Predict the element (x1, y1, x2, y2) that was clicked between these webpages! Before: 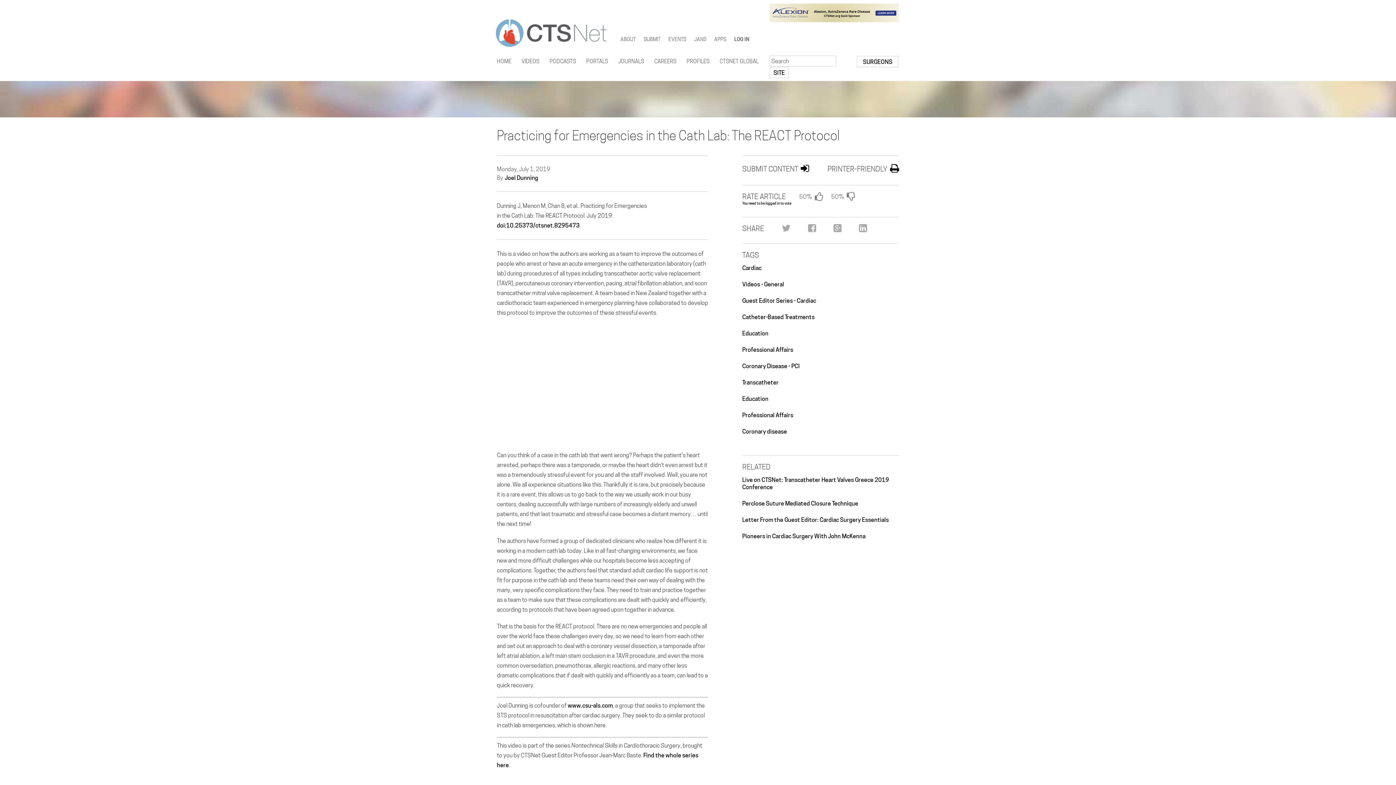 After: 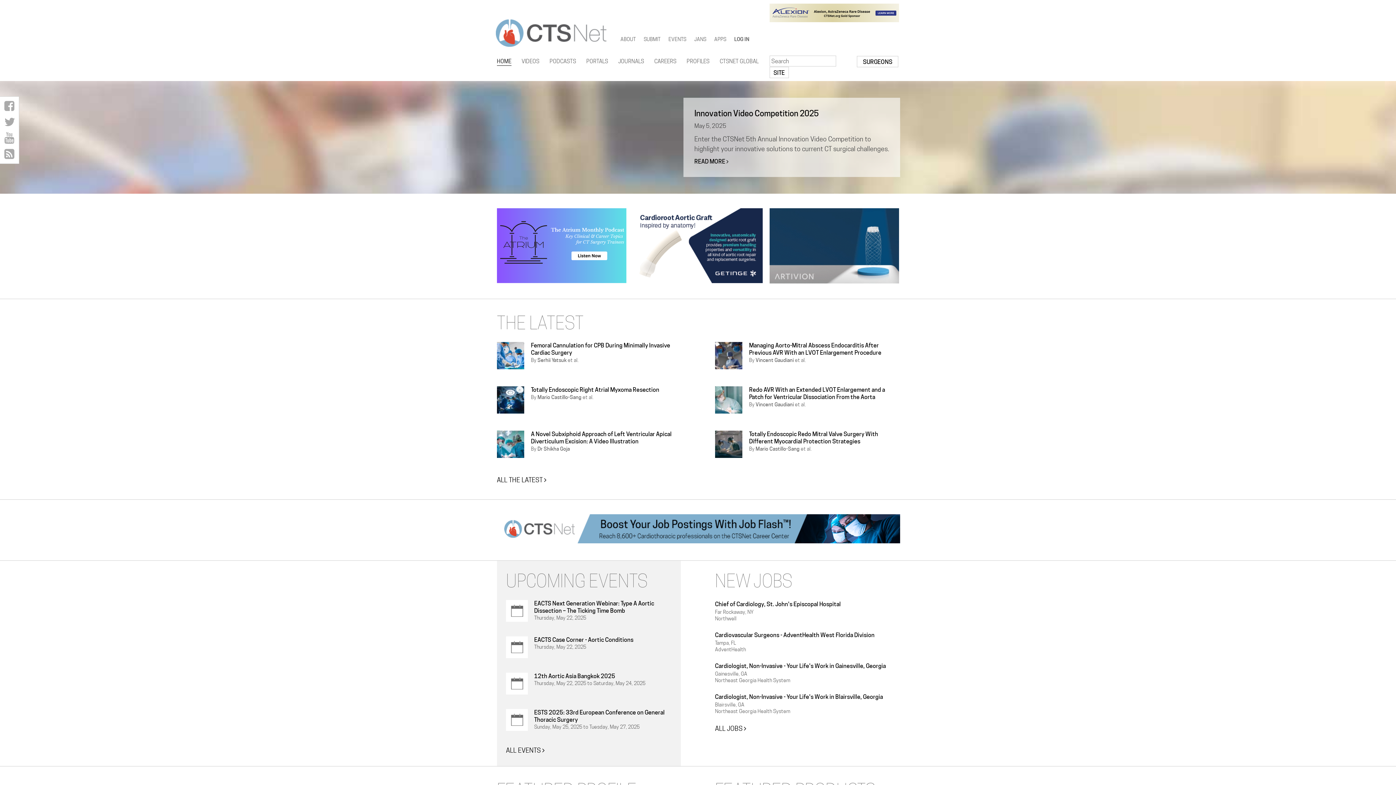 Action: label: CTSNet bbox: (495, 18, 606, 46)